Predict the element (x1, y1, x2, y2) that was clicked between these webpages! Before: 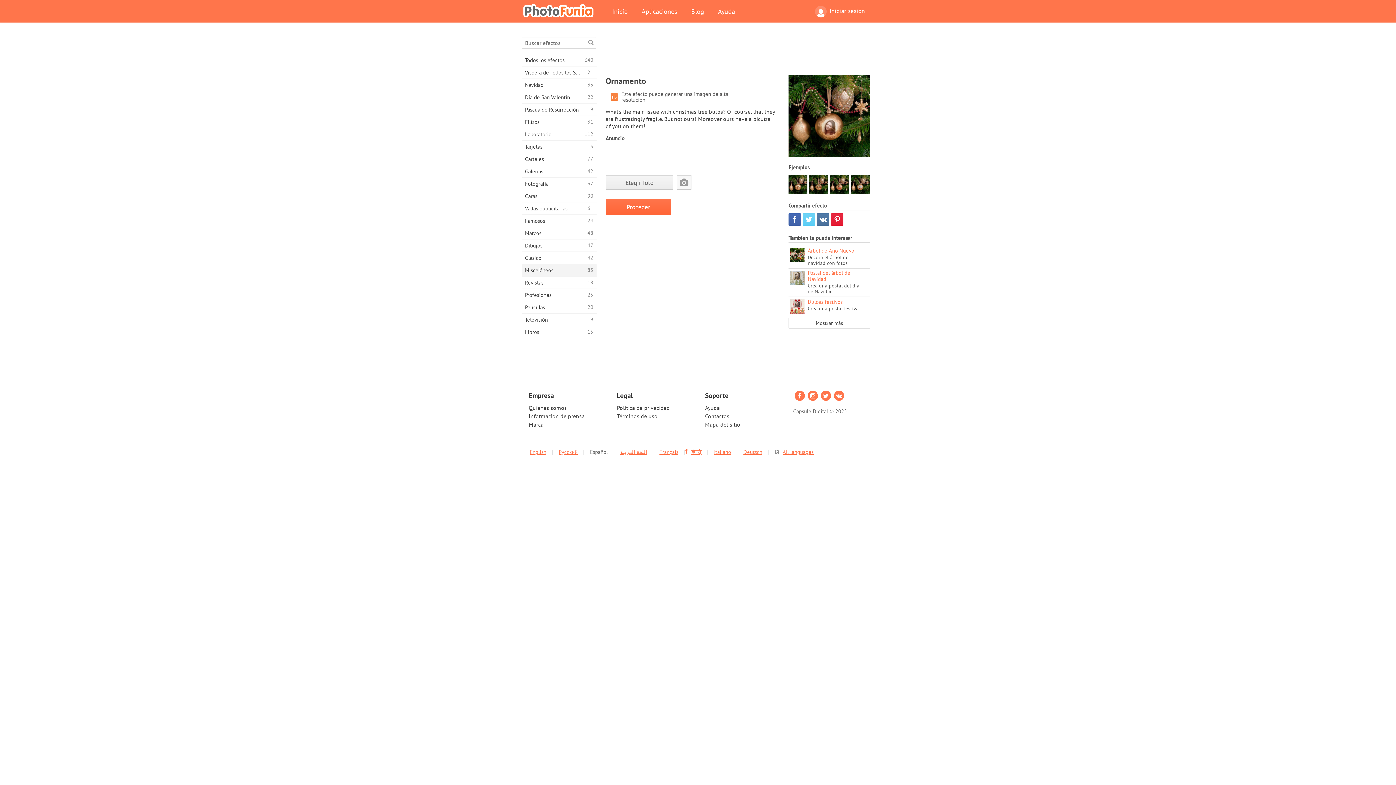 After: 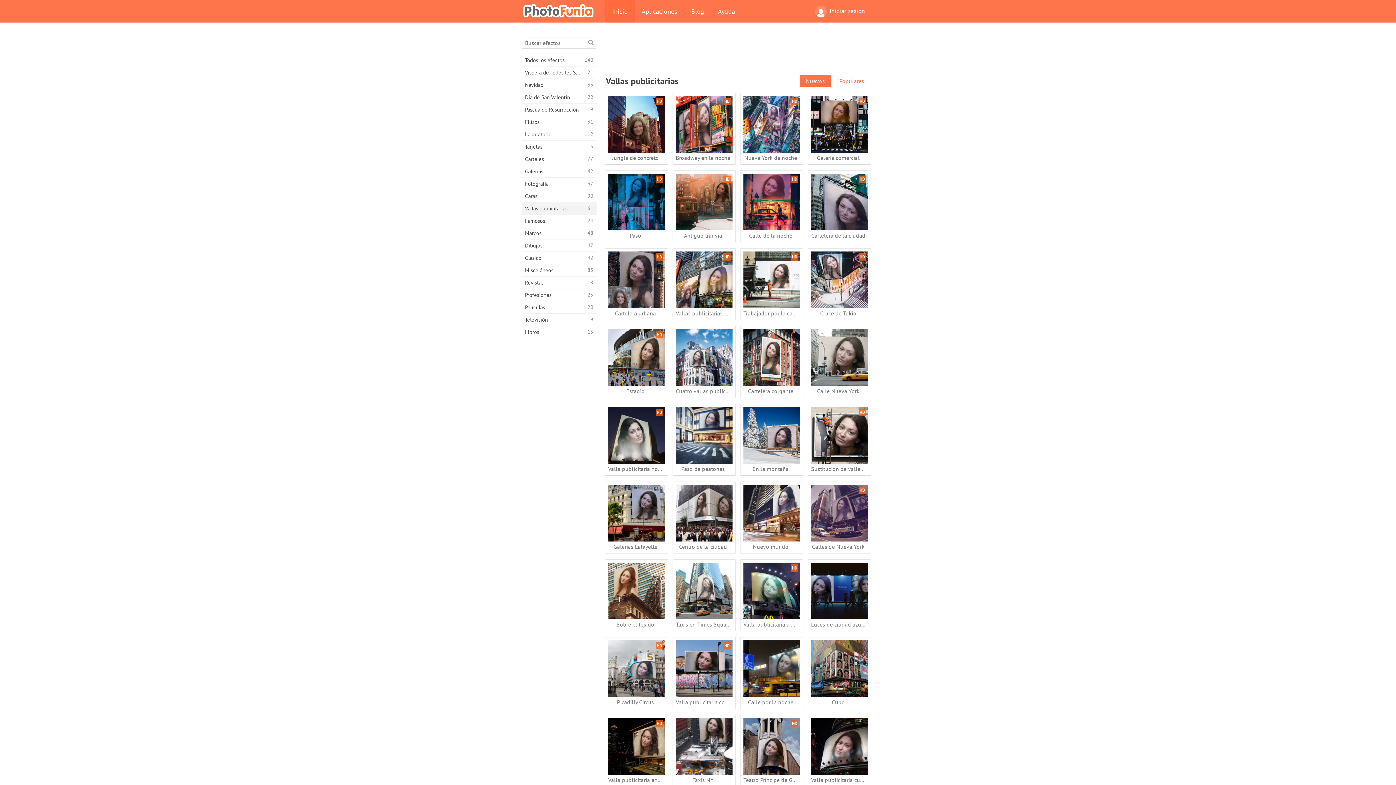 Action: bbox: (521, 202, 596, 214) label: Vallas publicitarias
61